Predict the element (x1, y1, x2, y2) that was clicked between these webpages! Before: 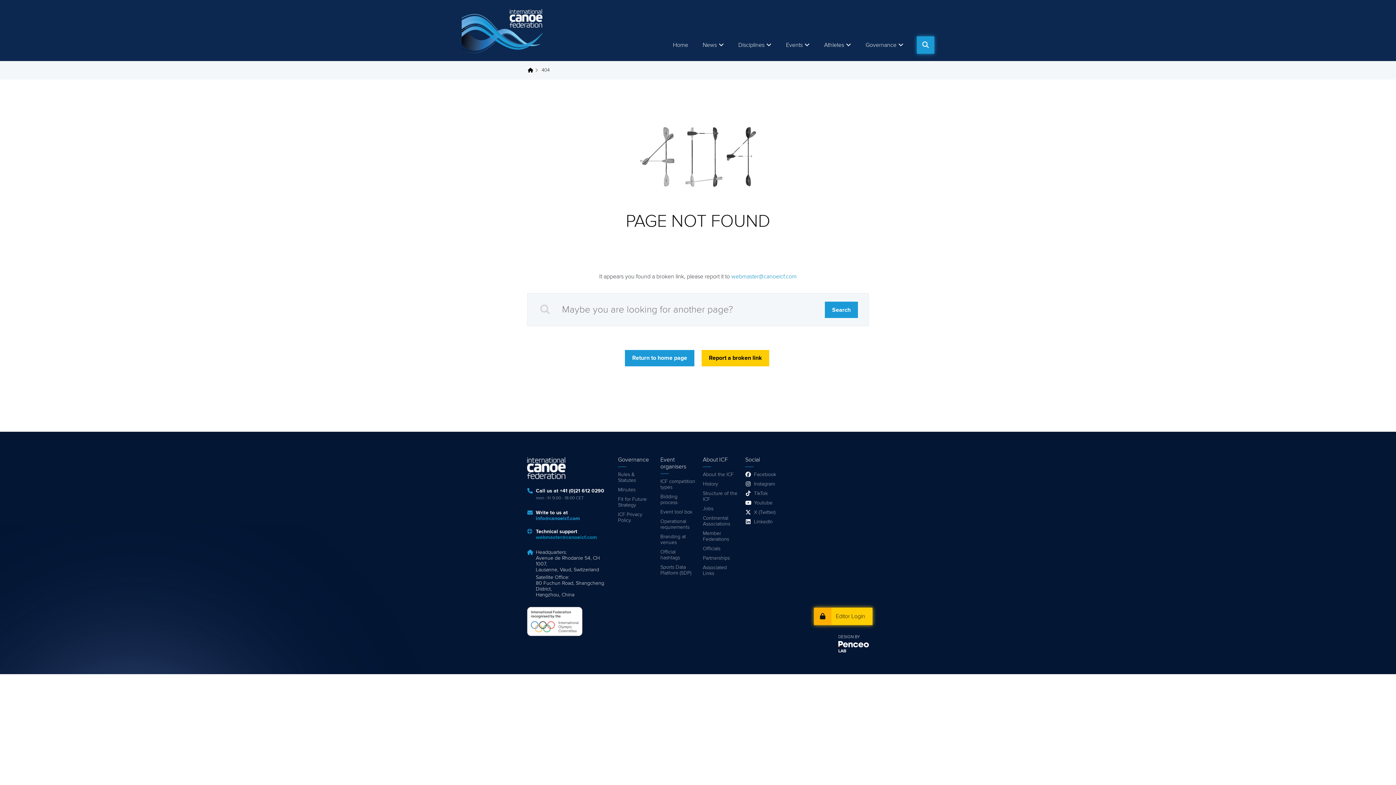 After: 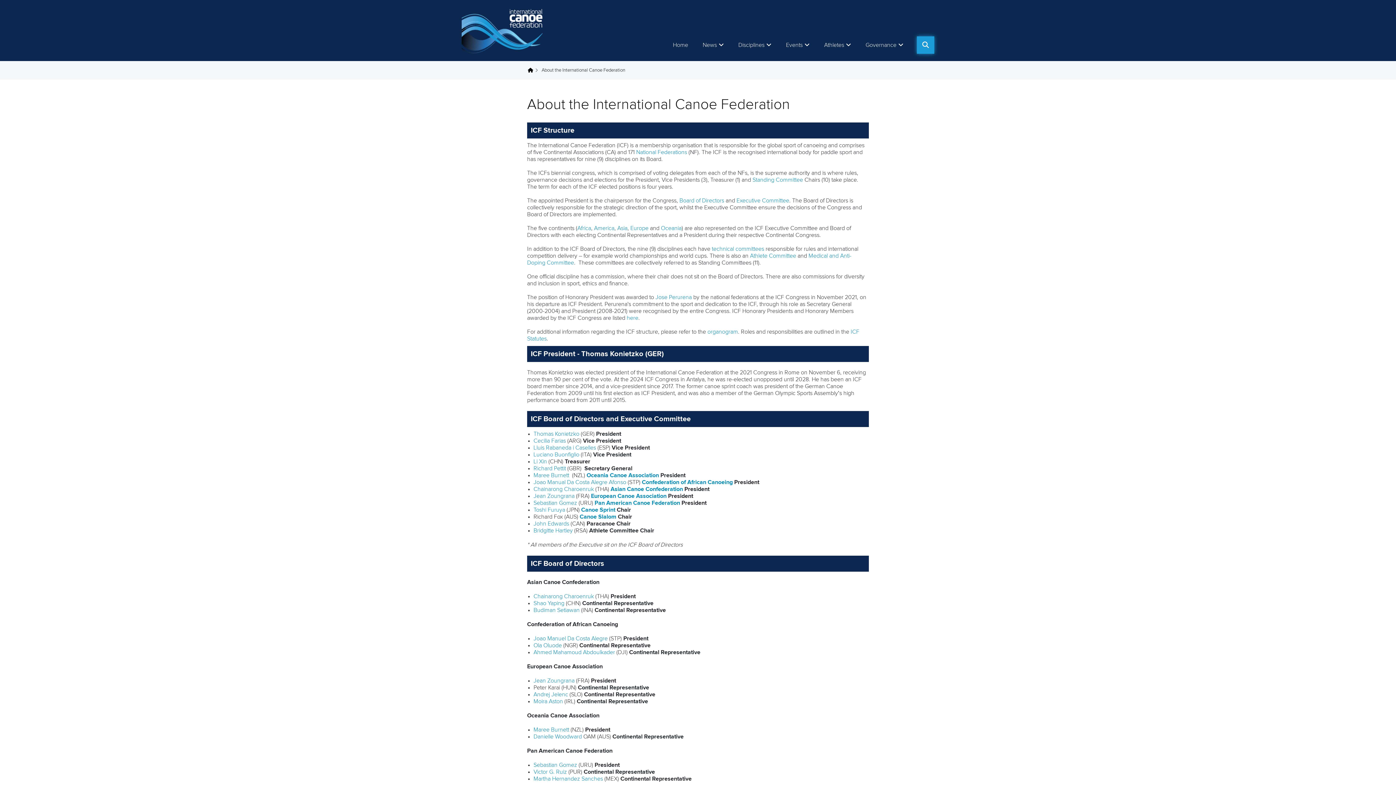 Action: bbox: (703, 489, 738, 504) label: Structure of the ICF